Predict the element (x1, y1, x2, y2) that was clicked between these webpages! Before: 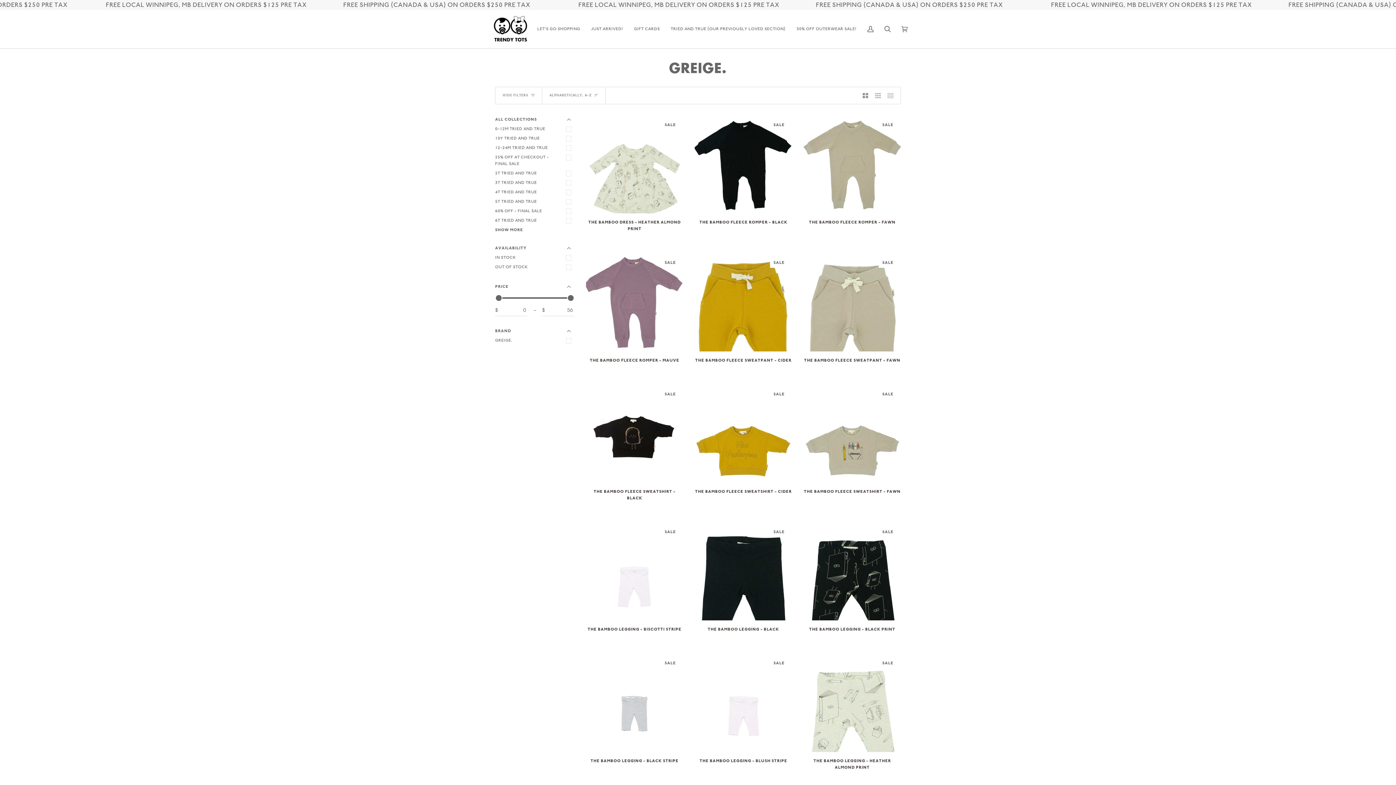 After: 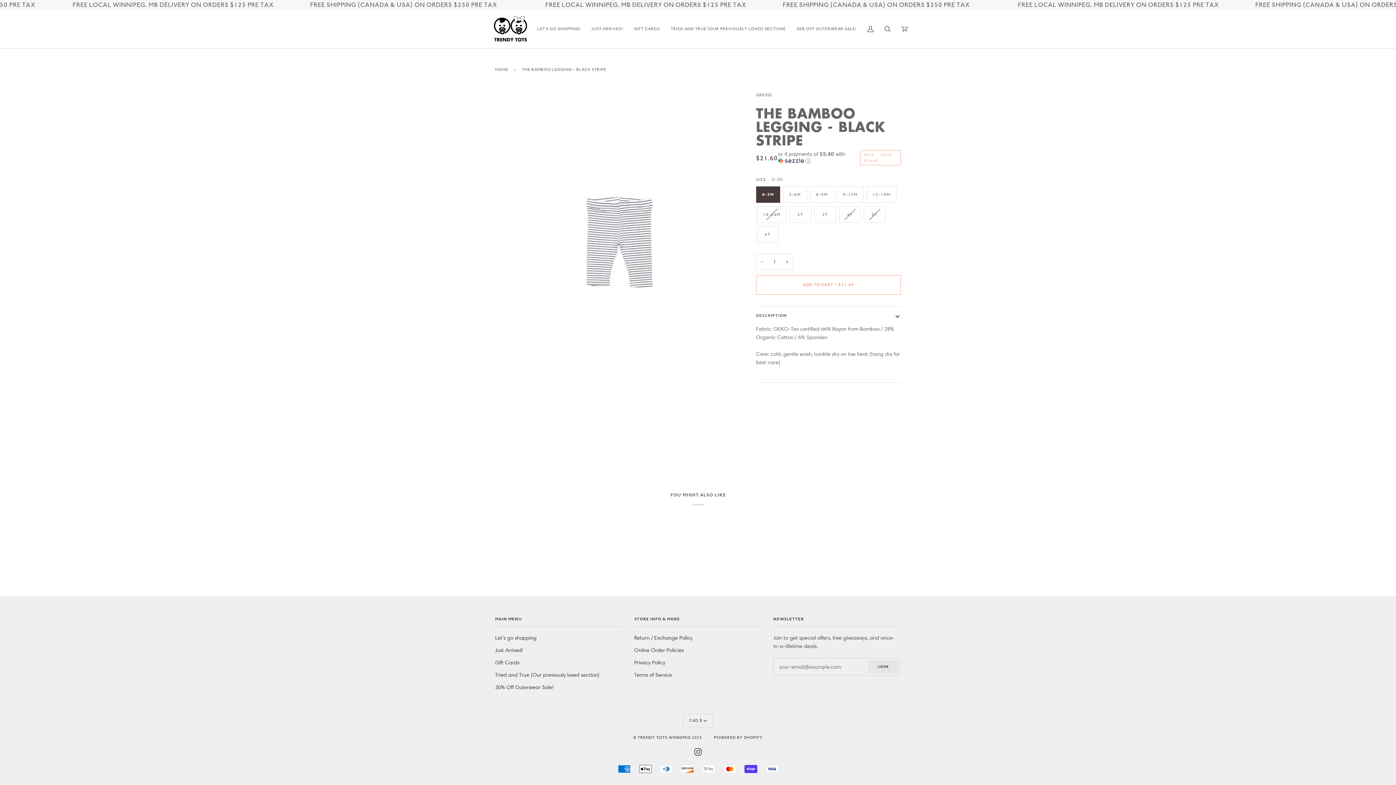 Action: bbox: (586, 755, 683, 773) label: THE BAMBOO LEGGING - BLACK STRIPE

$21.60 $36.00